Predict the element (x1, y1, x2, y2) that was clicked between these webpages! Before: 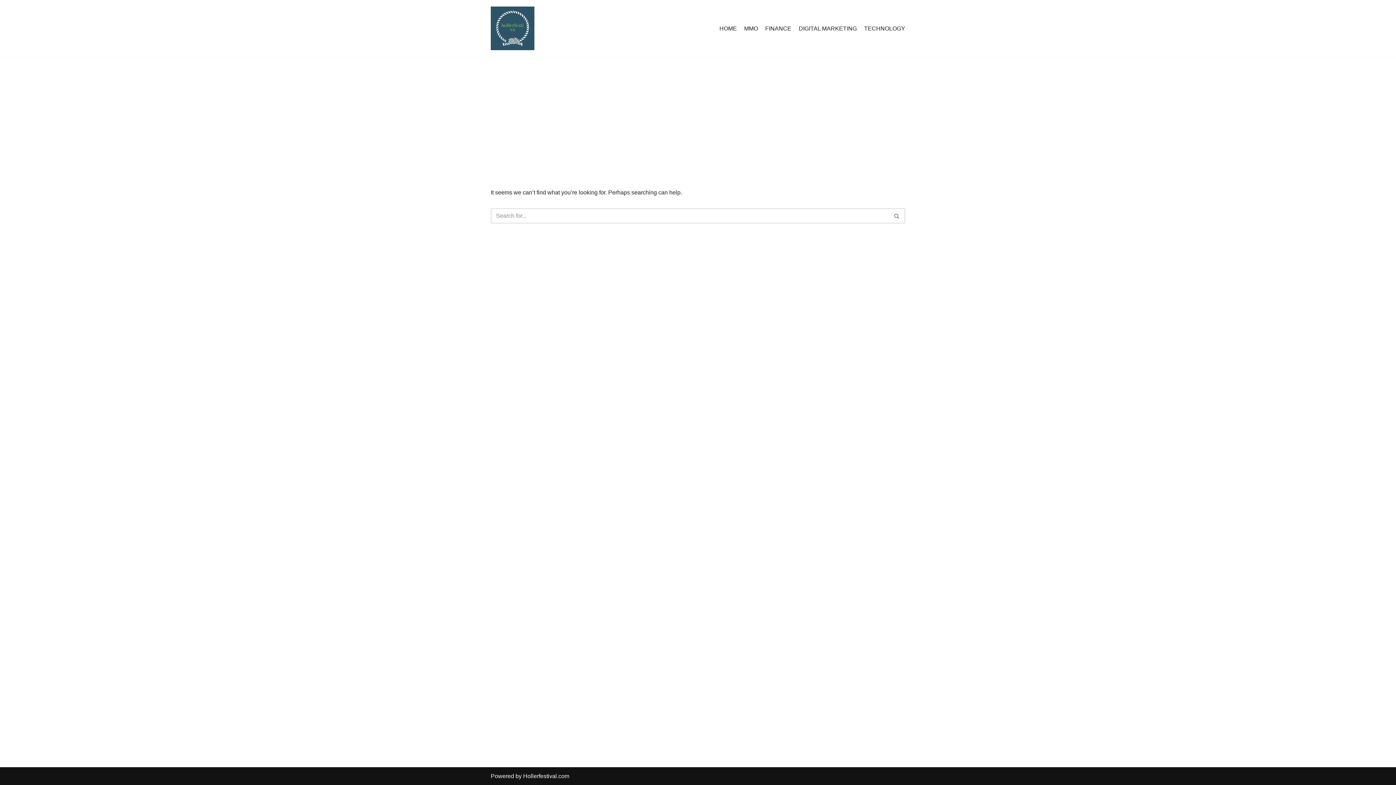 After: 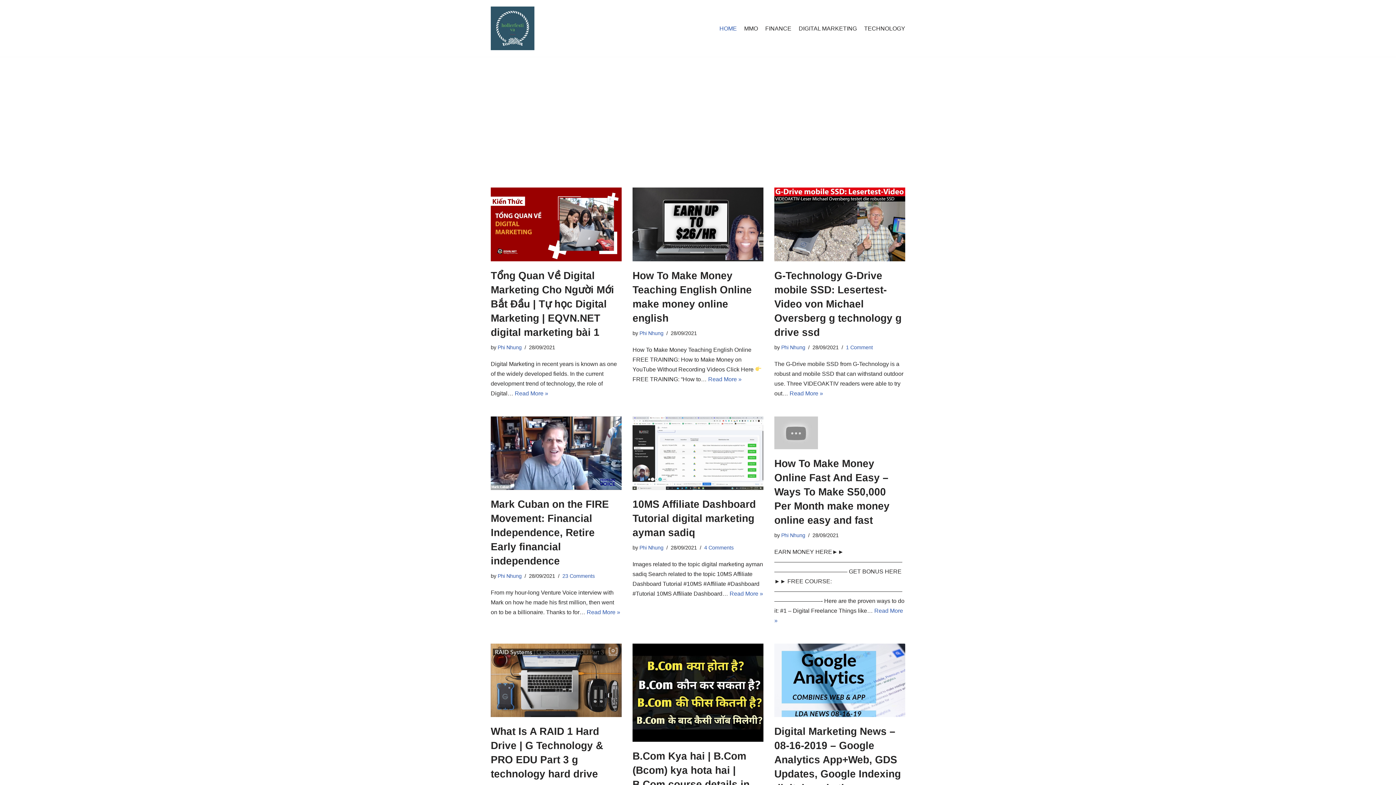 Action: label: HOME bbox: (719, 23, 737, 32)